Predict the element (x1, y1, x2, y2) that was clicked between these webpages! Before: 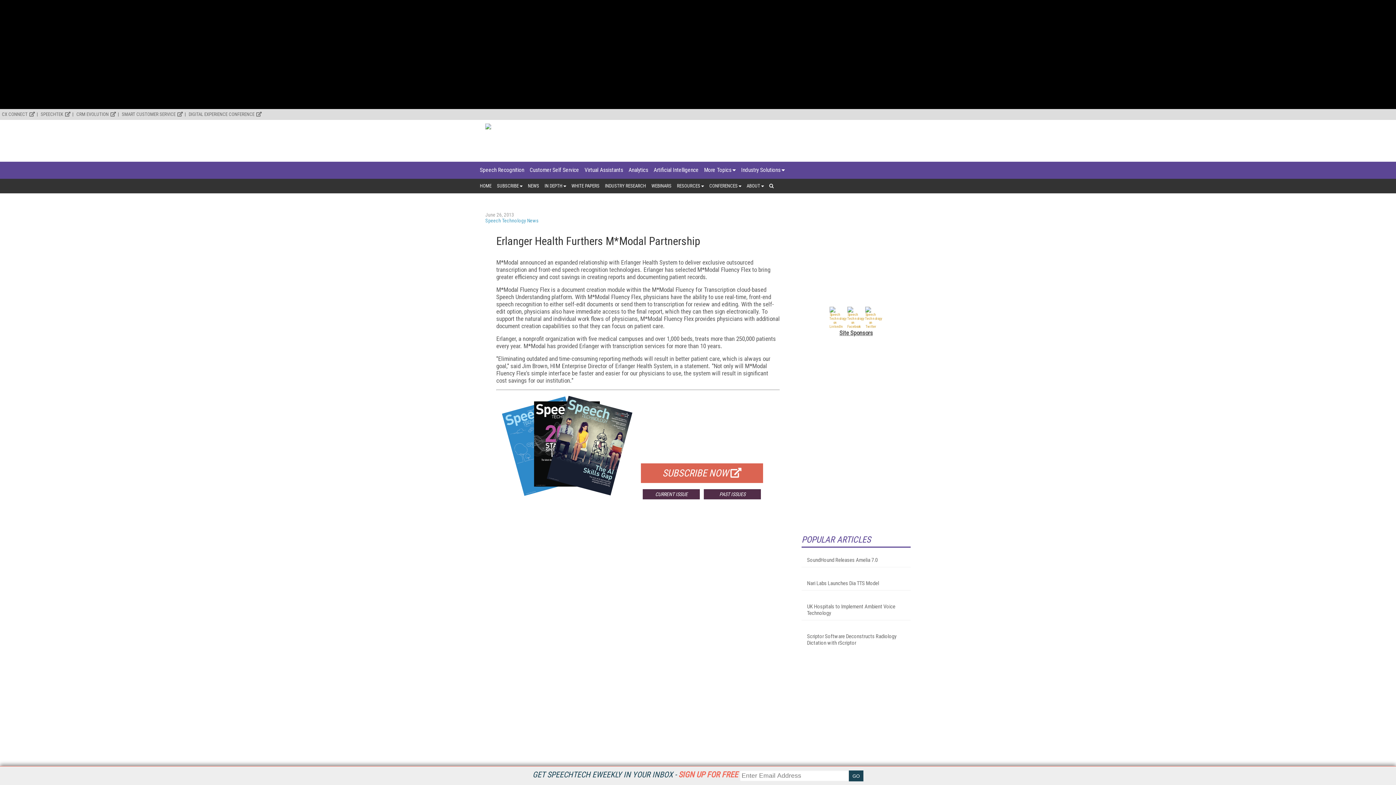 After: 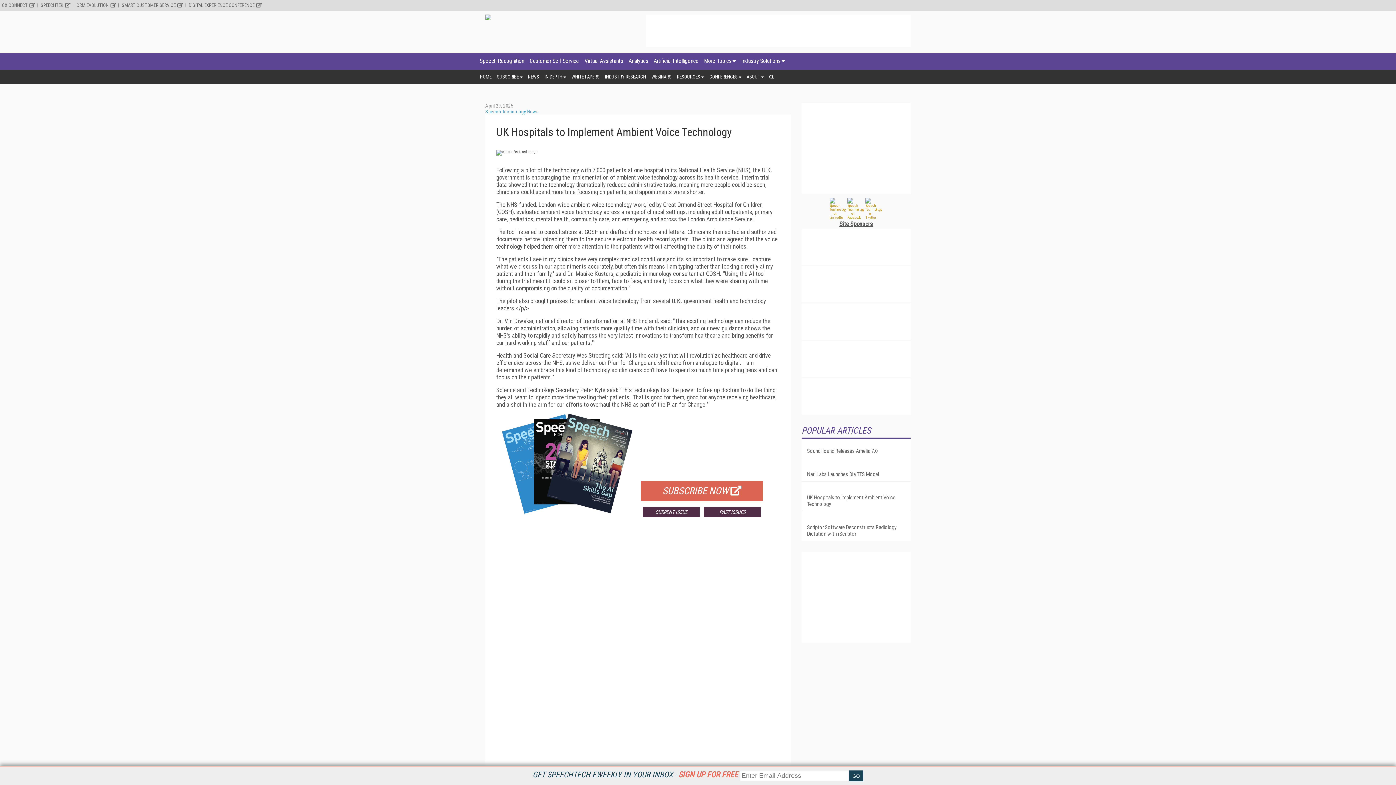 Action: bbox: (807, 603, 905, 616) label: UK Hospitals to Implement Ambient Voice Technology